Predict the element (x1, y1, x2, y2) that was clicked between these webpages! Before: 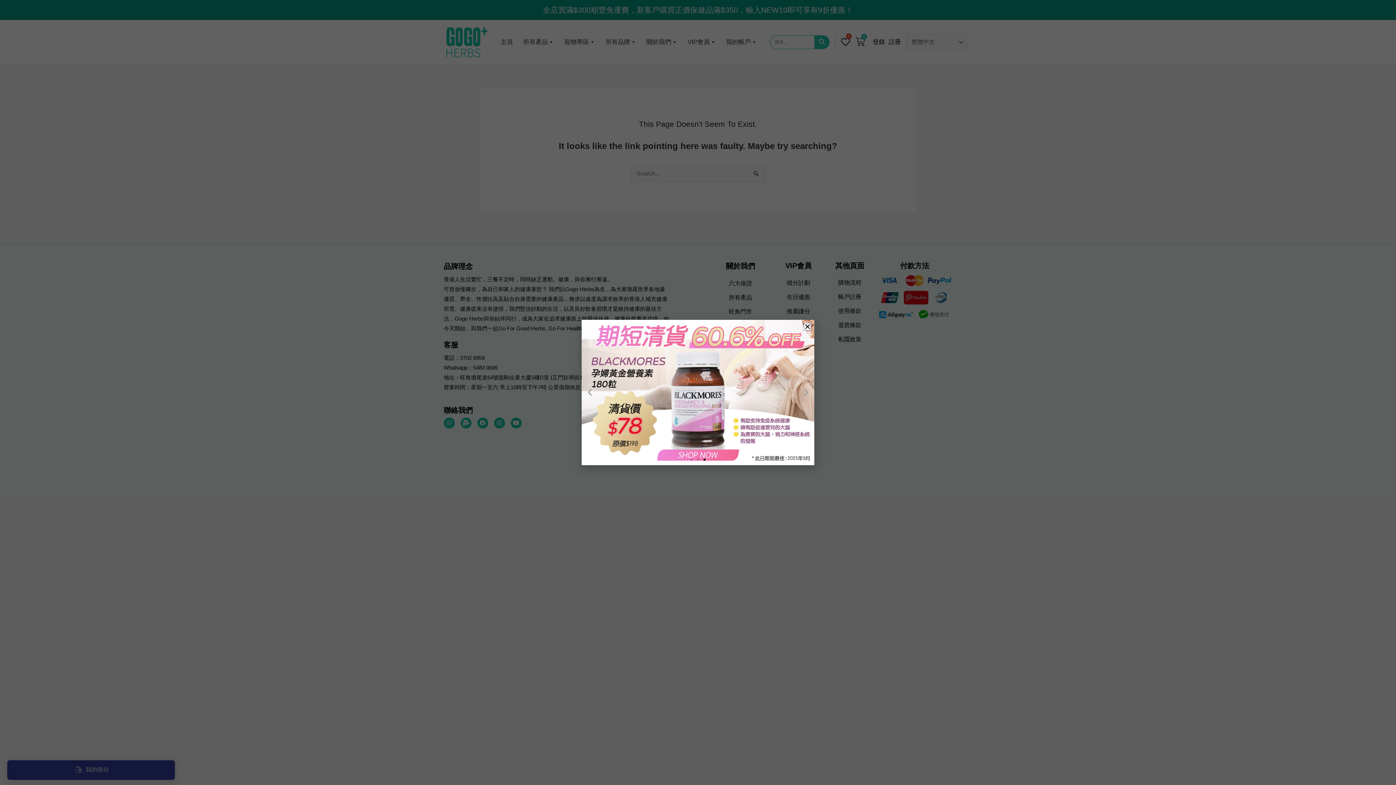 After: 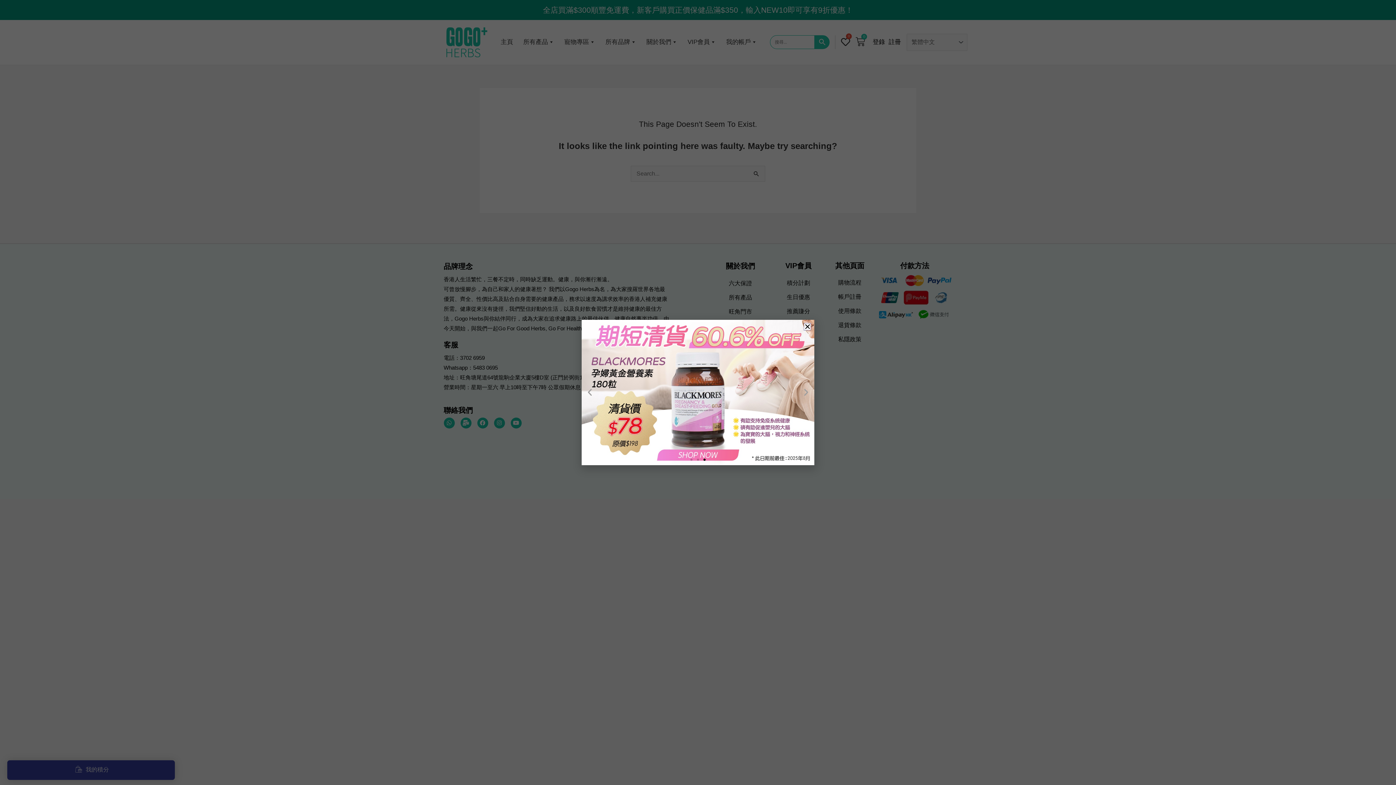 Action: bbox: (801, 388, 810, 397) label: Next slide